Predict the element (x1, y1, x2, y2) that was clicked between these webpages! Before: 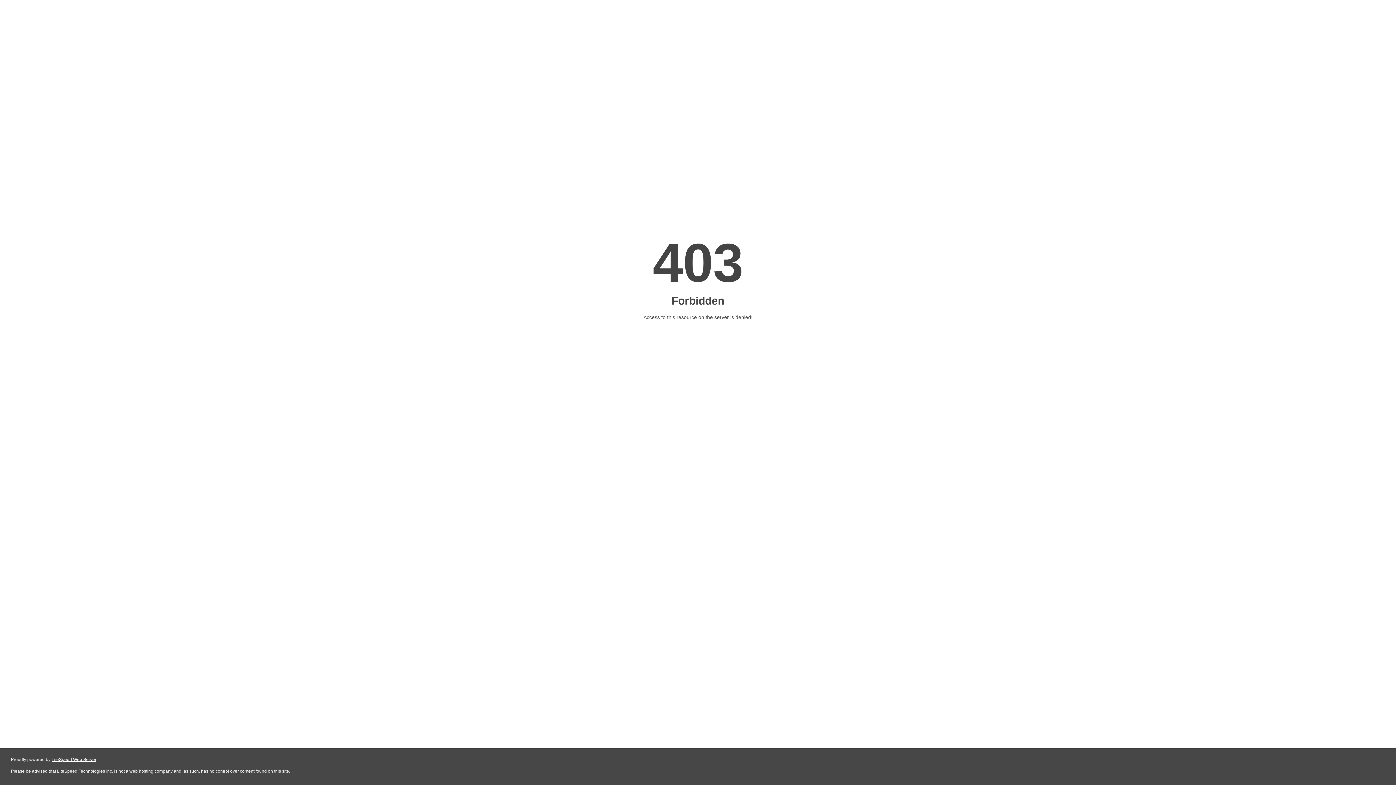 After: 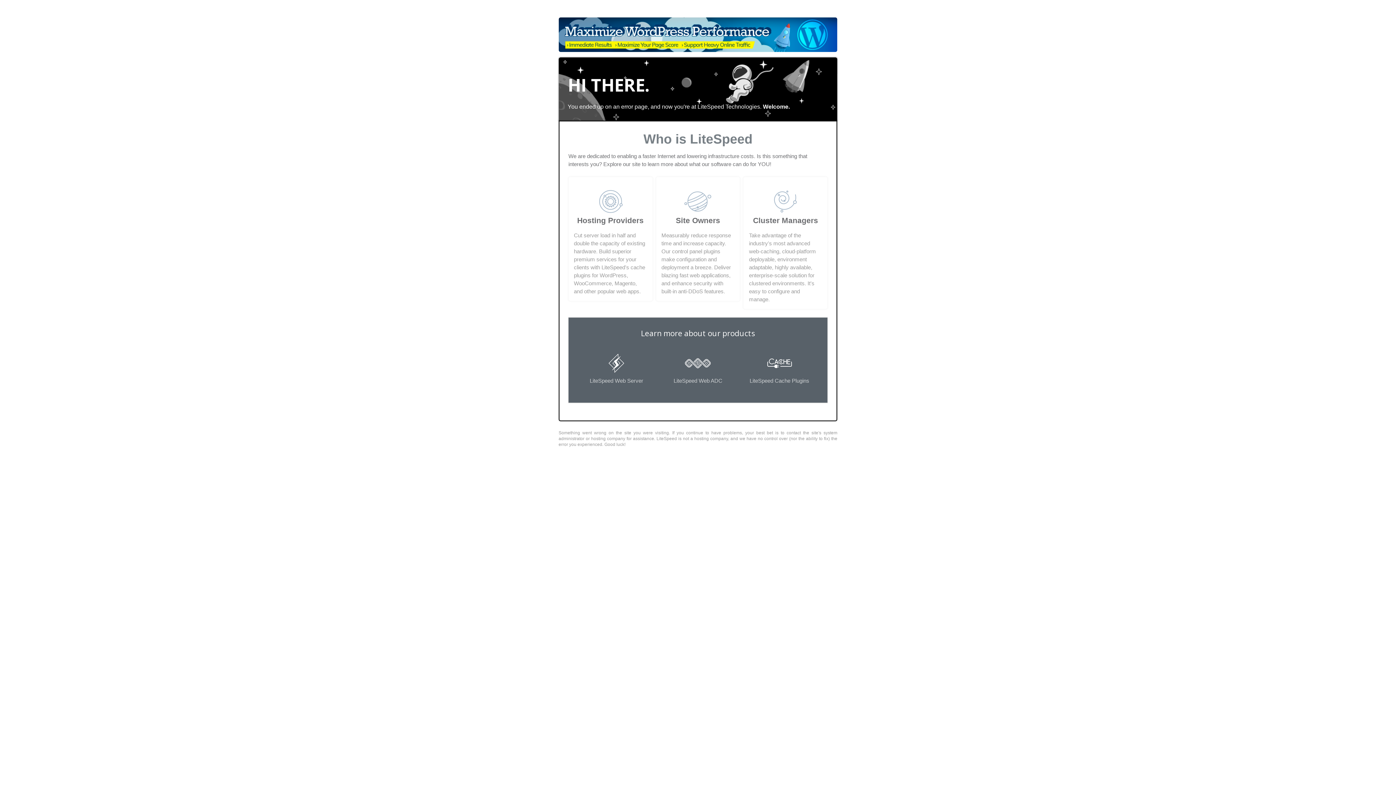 Action: bbox: (51, 757, 96, 762) label: LiteSpeed Web Server